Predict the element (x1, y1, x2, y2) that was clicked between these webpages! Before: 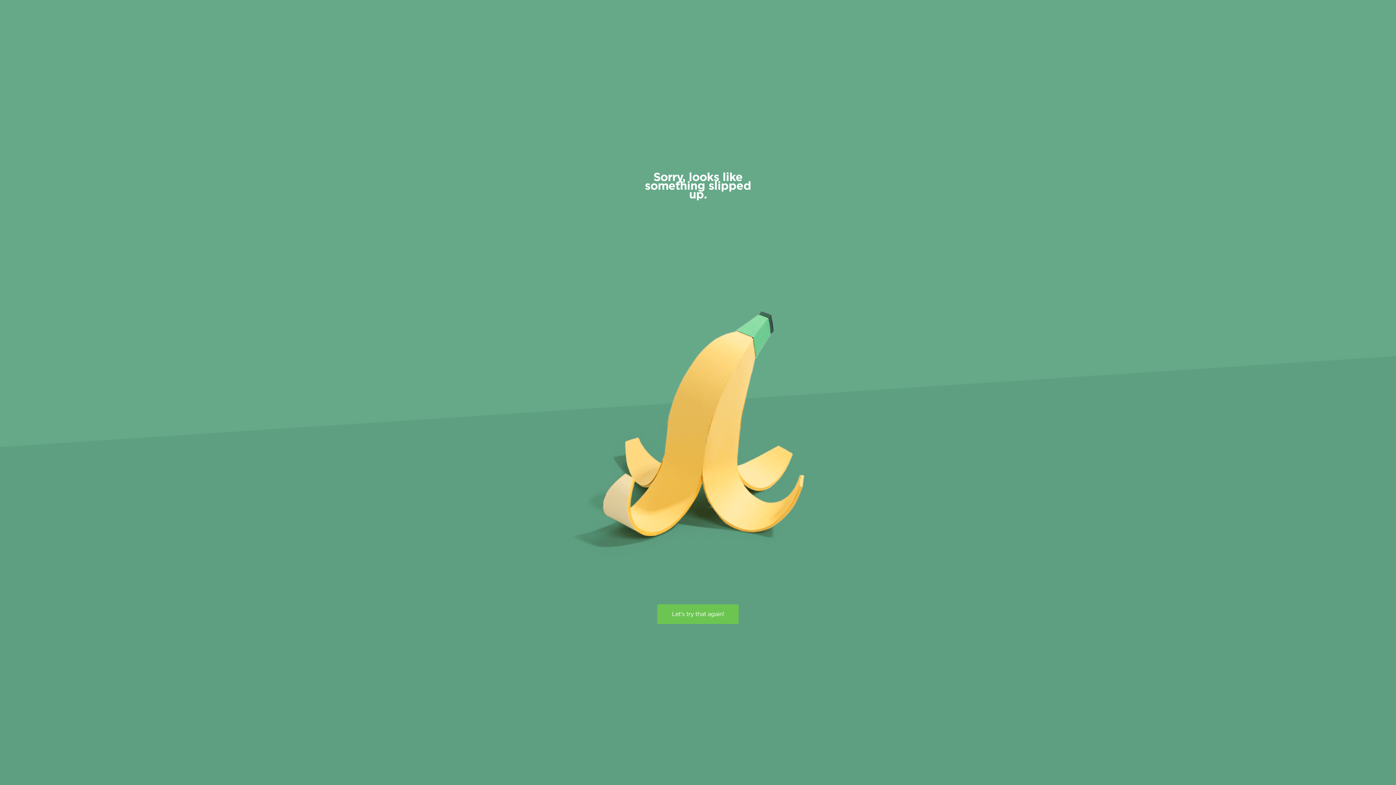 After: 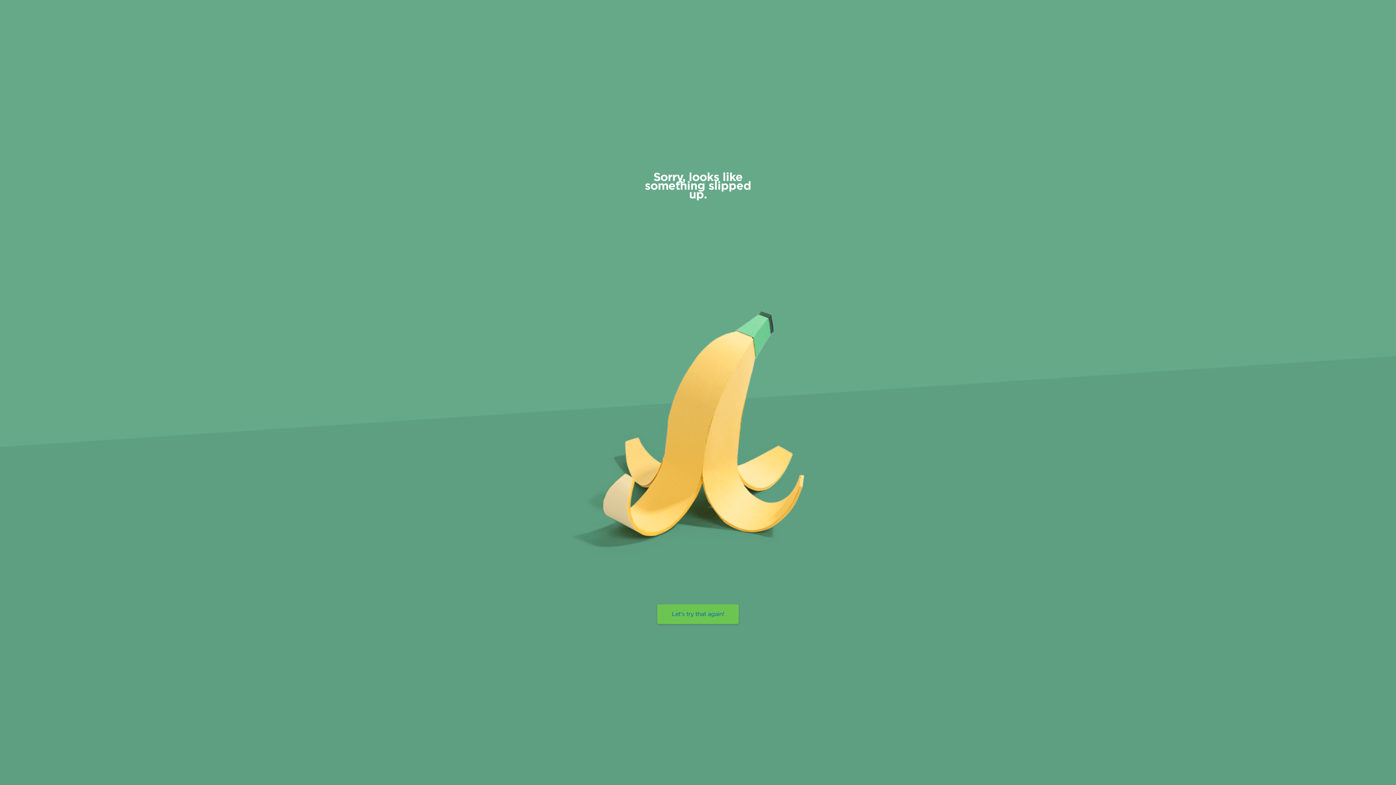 Action: label: Let's try that again! bbox: (657, 604, 738, 624)